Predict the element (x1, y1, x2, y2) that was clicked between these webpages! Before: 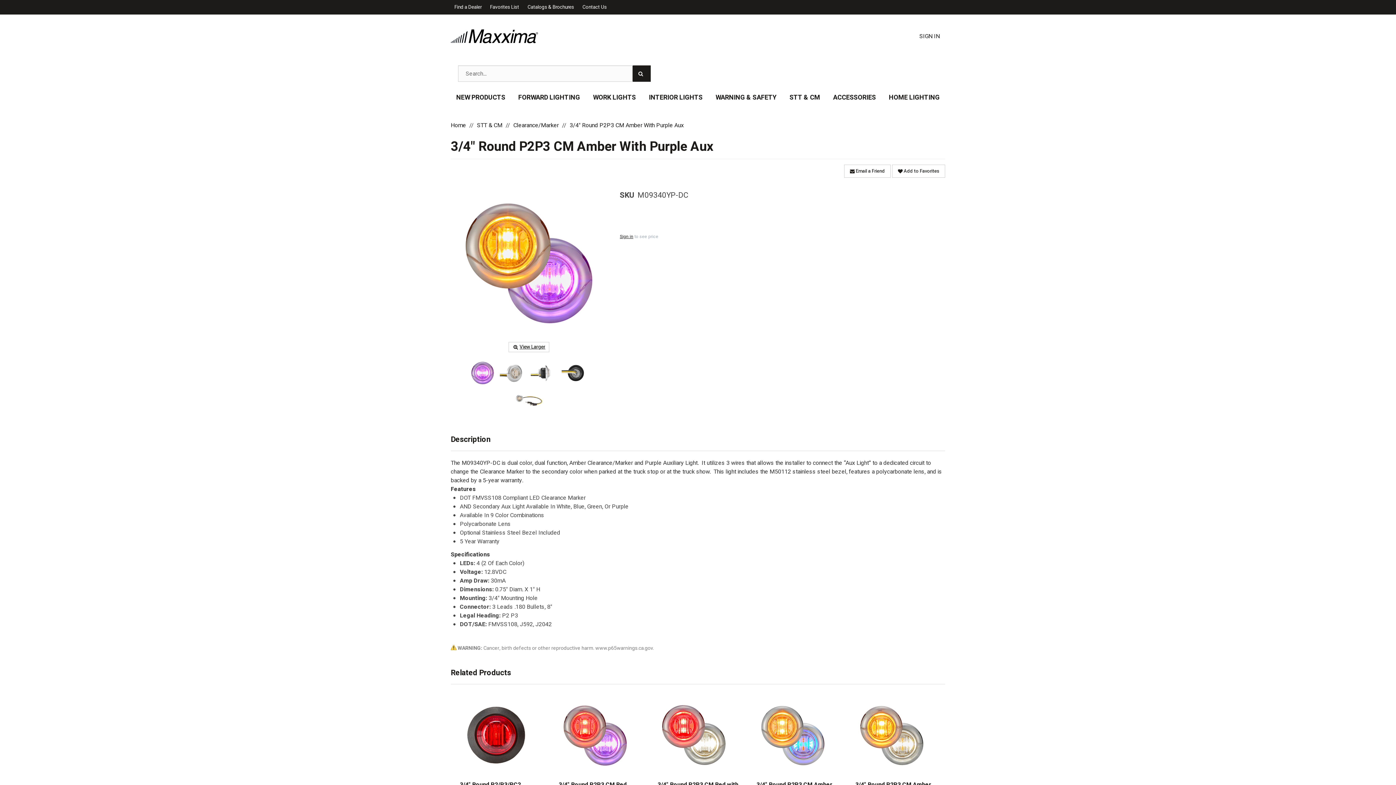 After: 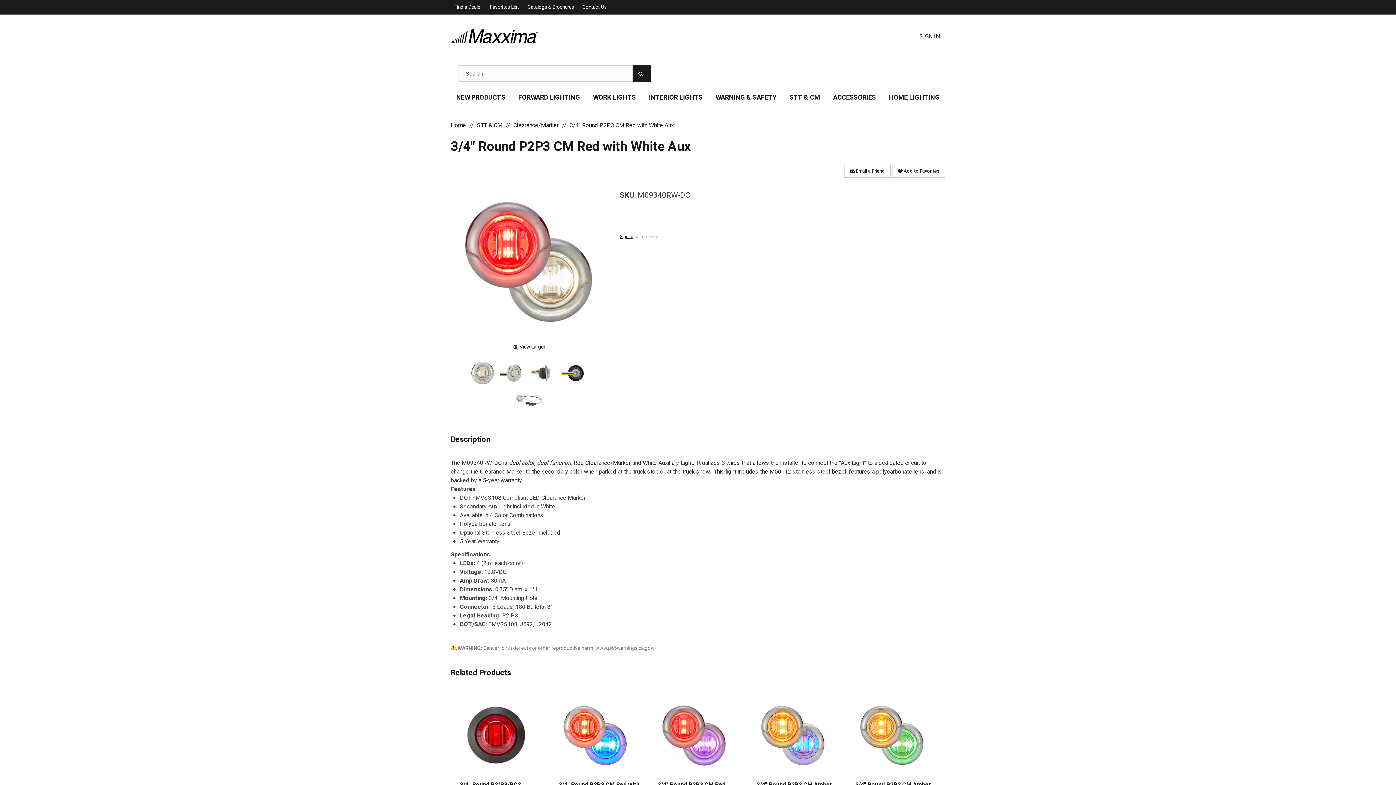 Action: bbox: (657, 699, 730, 772)